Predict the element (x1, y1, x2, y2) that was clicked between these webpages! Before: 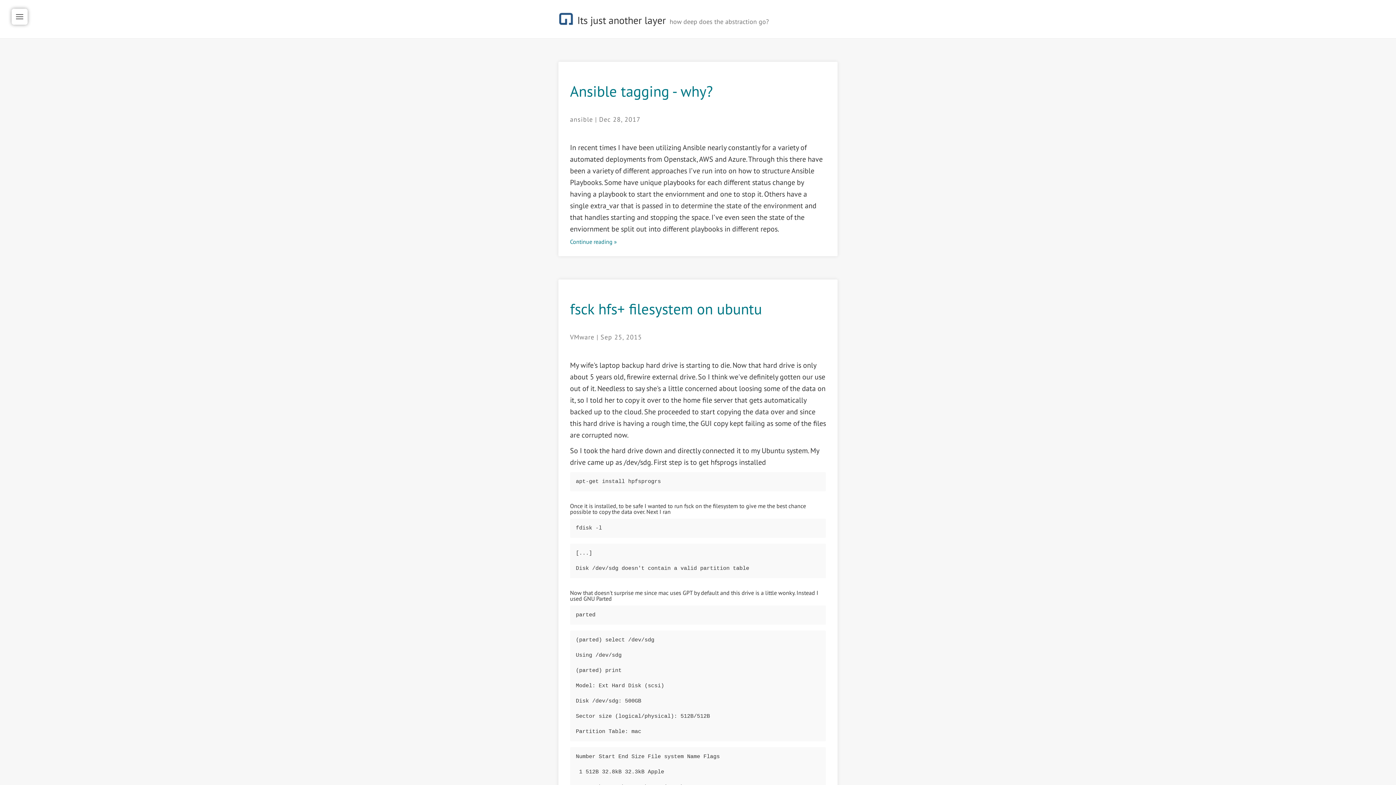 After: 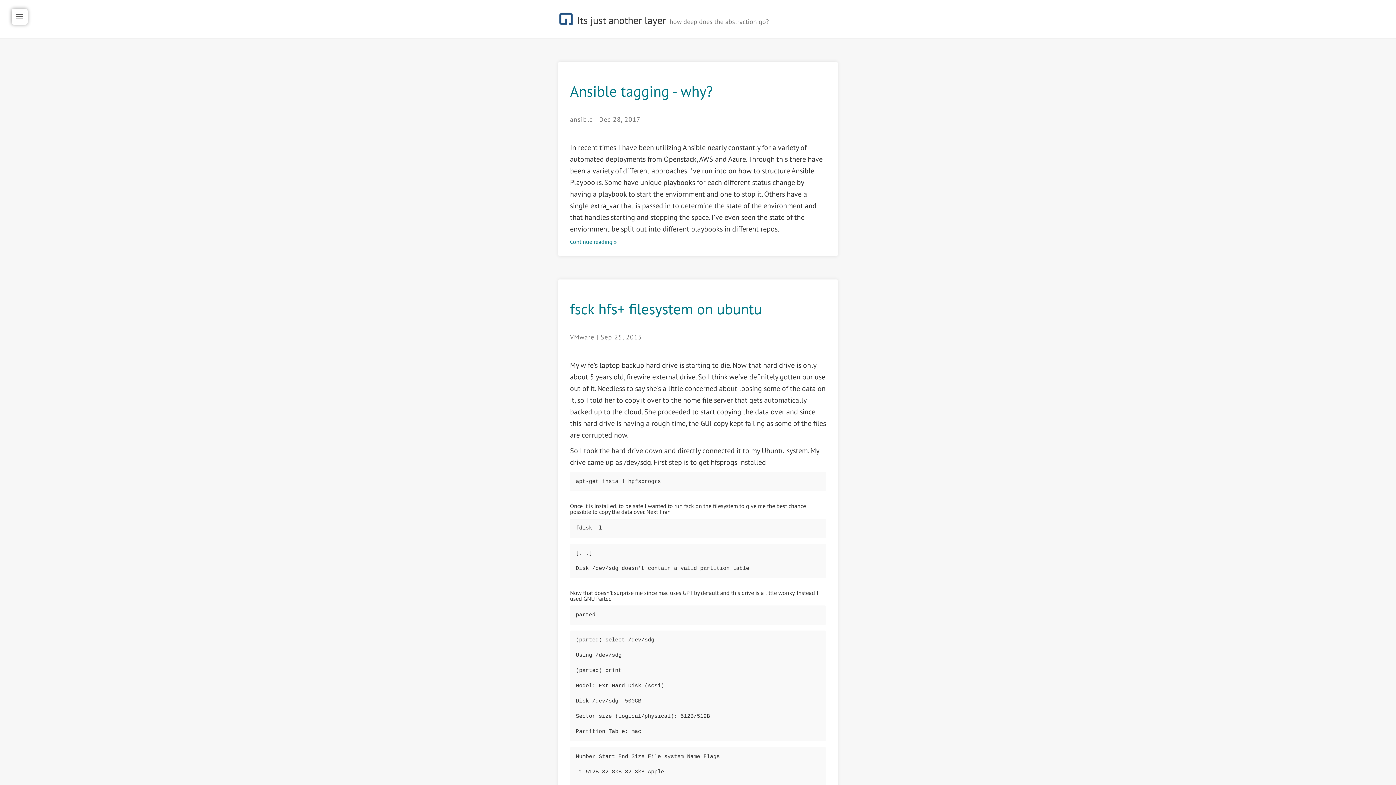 Action: bbox: (558, 11, 573, 26)